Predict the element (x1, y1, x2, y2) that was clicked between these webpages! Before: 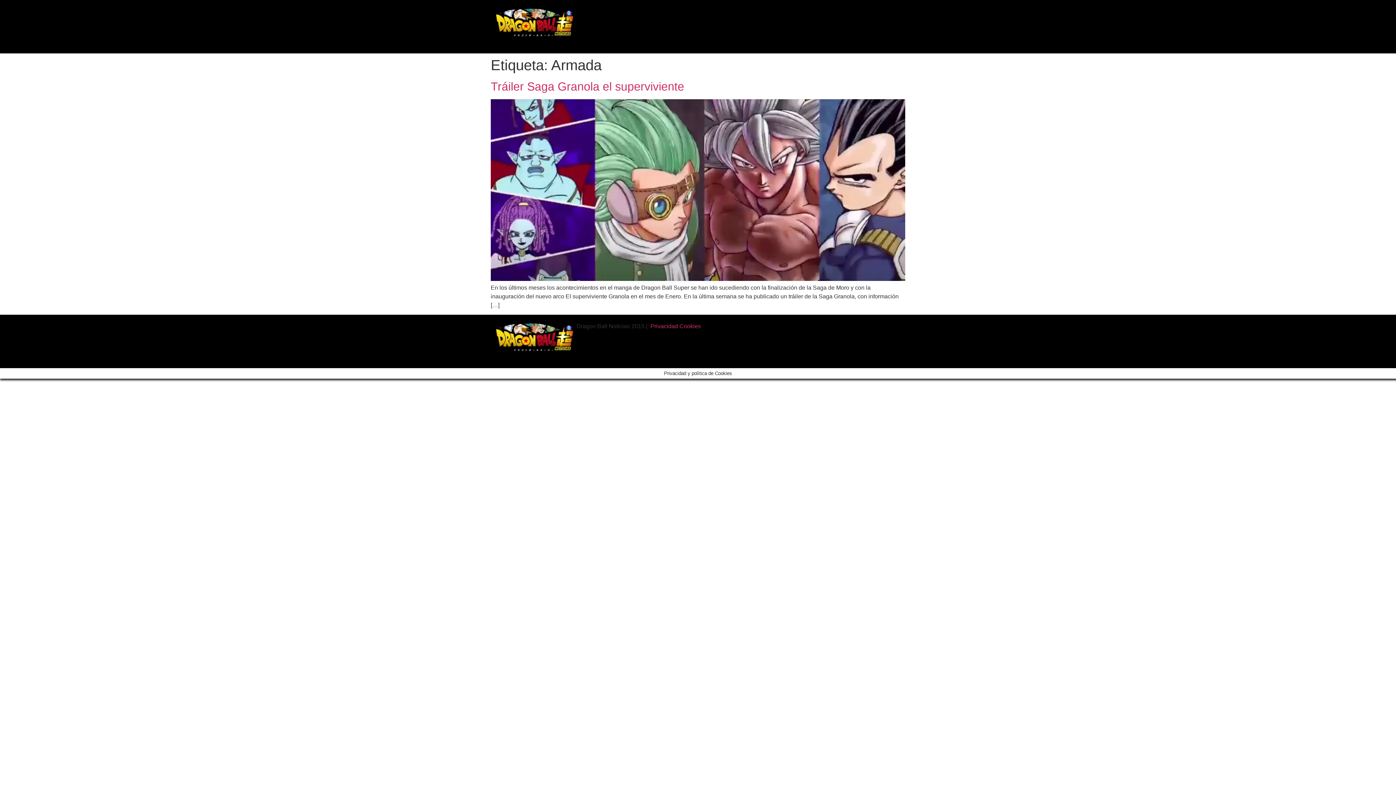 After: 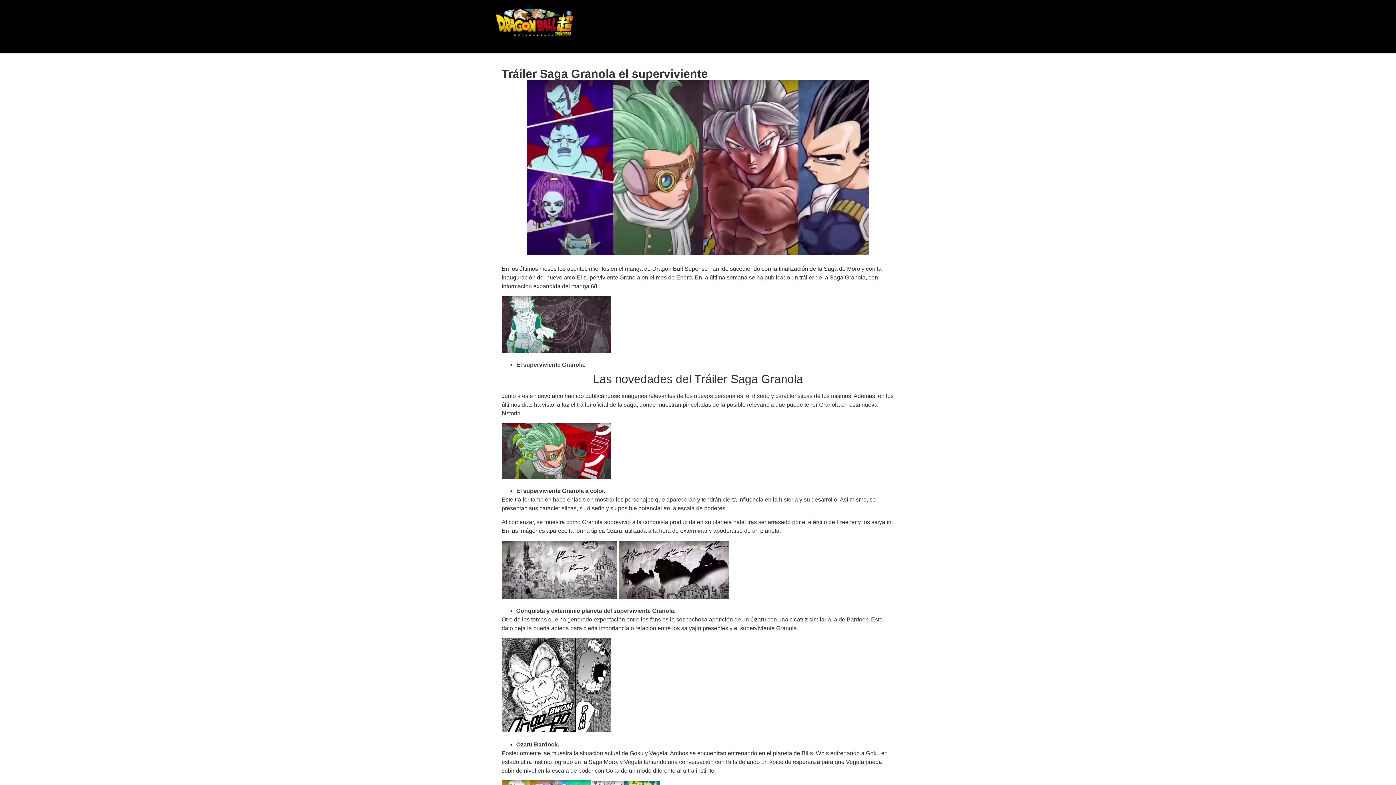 Action: bbox: (490, 276, 905, 282)